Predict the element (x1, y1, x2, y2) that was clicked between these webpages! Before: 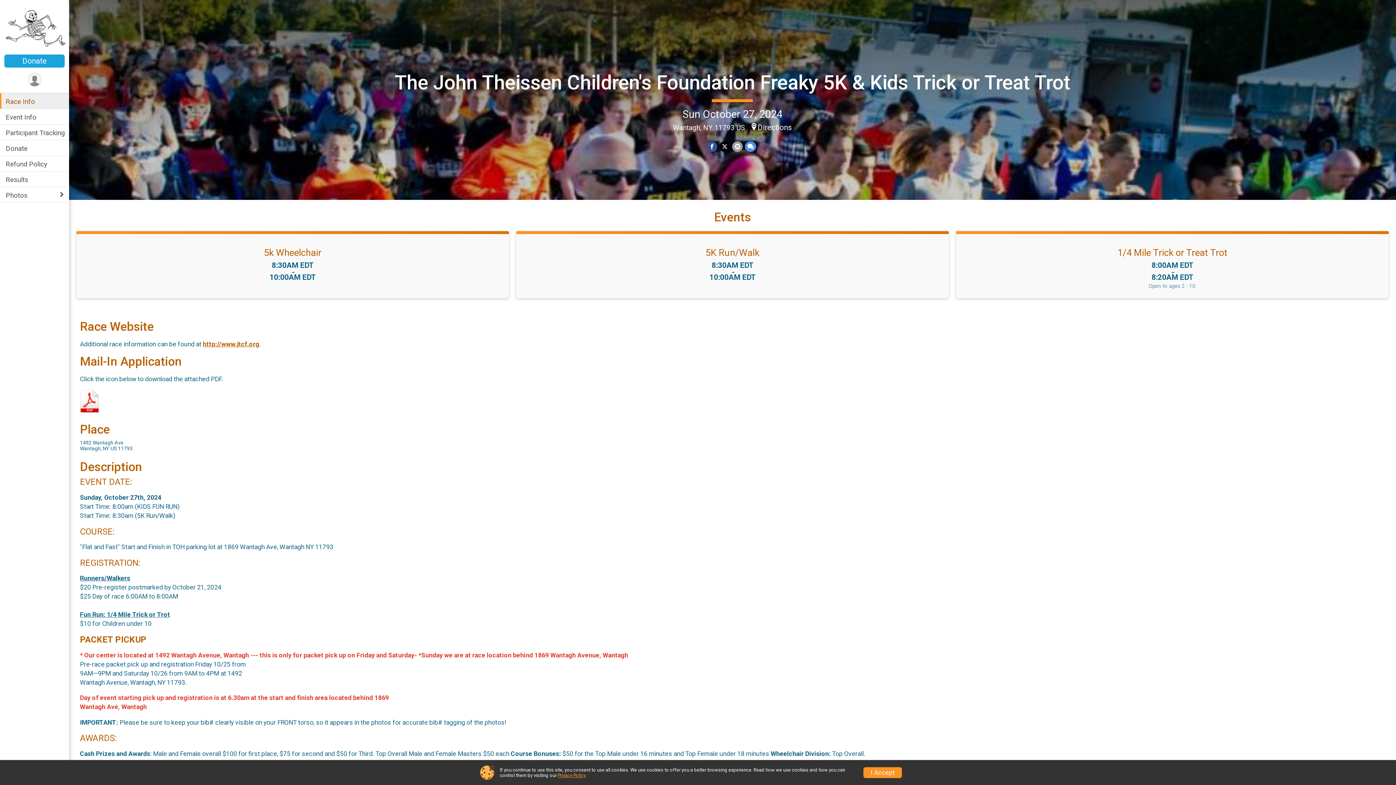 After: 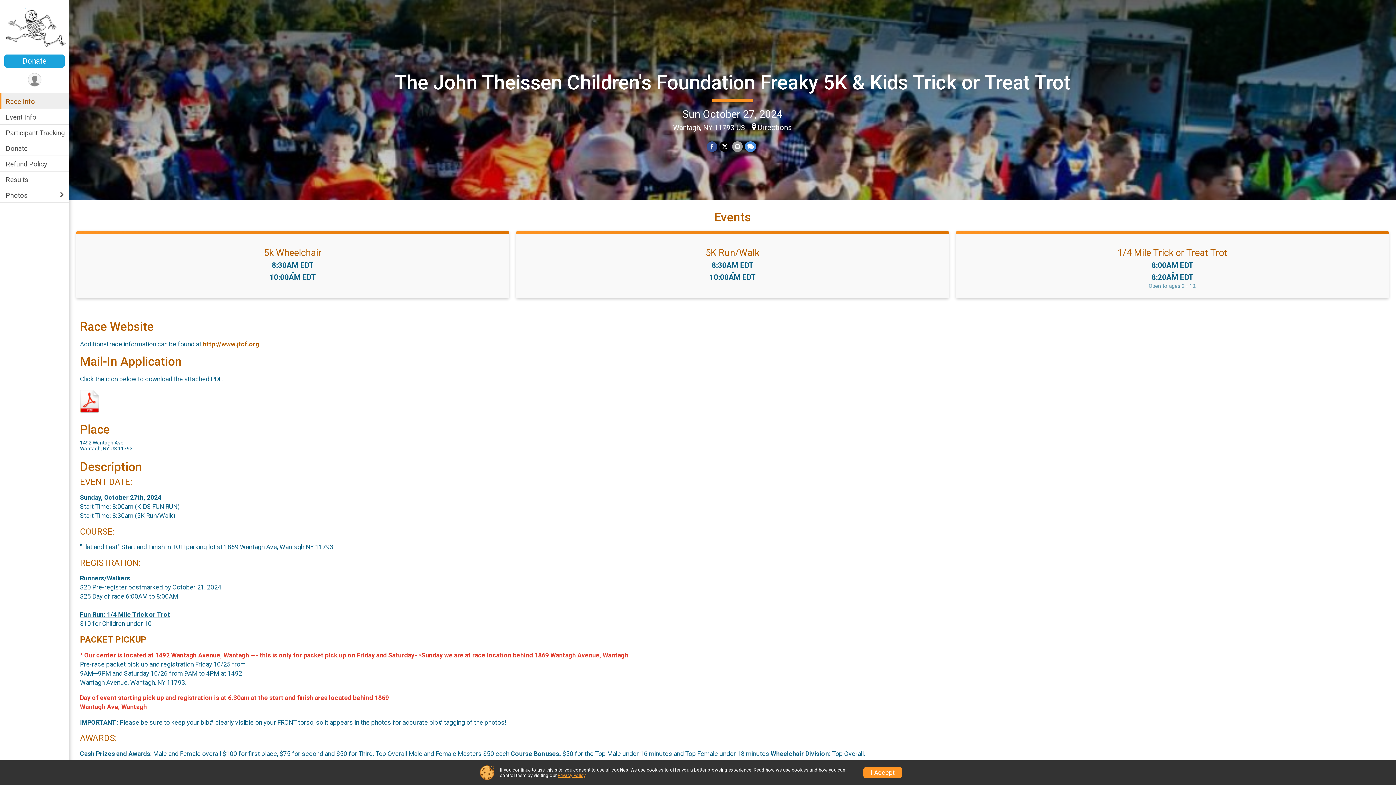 Action: bbox: (80, 408, 98, 414)